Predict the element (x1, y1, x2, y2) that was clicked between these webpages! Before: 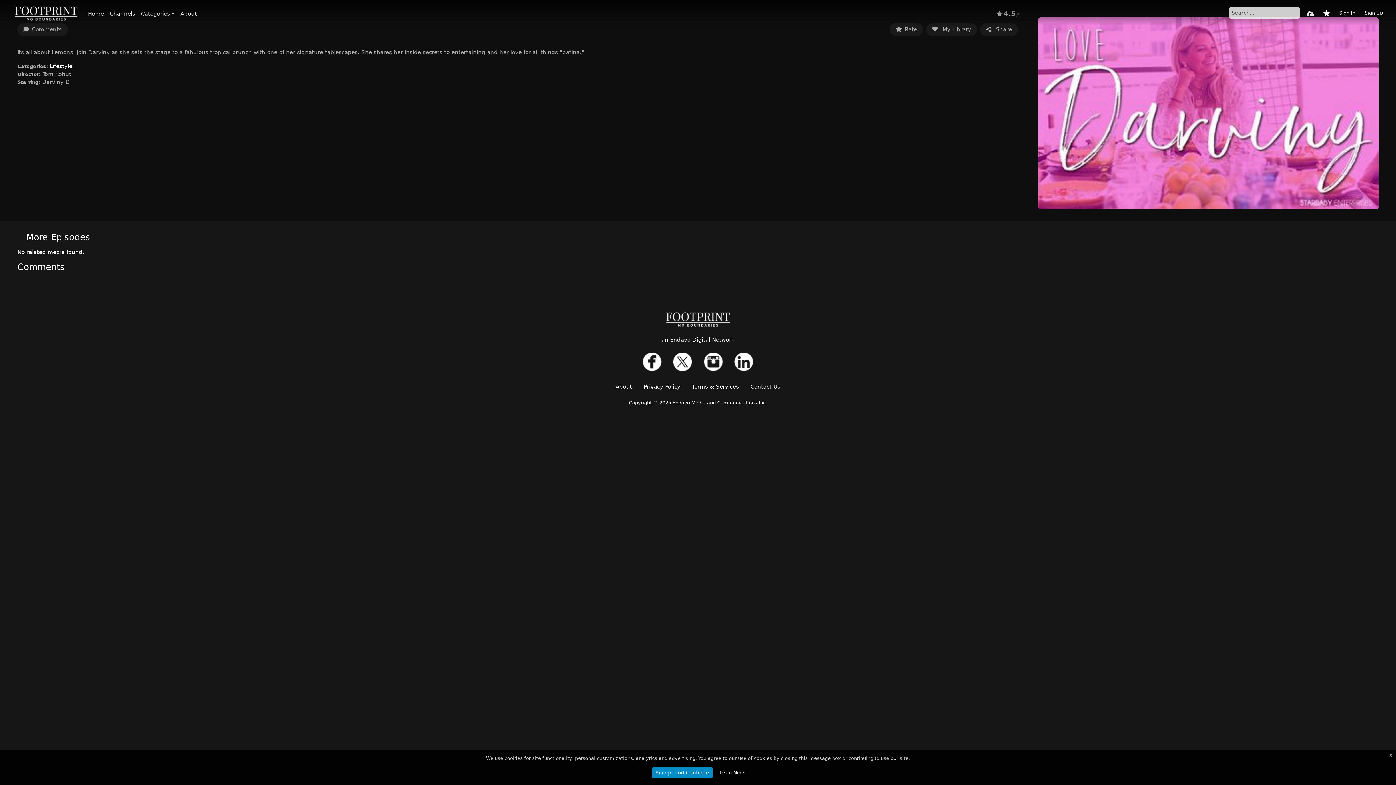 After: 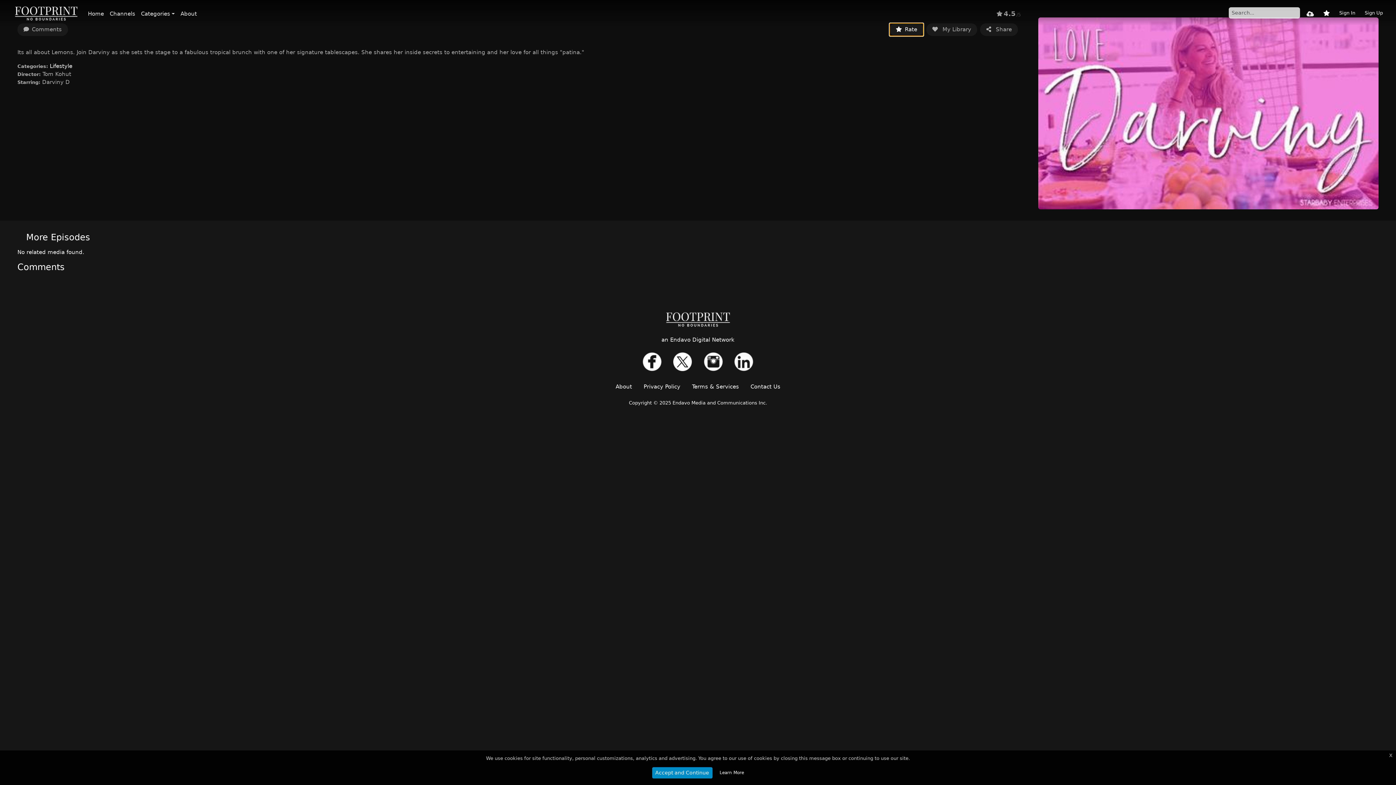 Action: label: Rate bbox: (889, 23, 923, 35)